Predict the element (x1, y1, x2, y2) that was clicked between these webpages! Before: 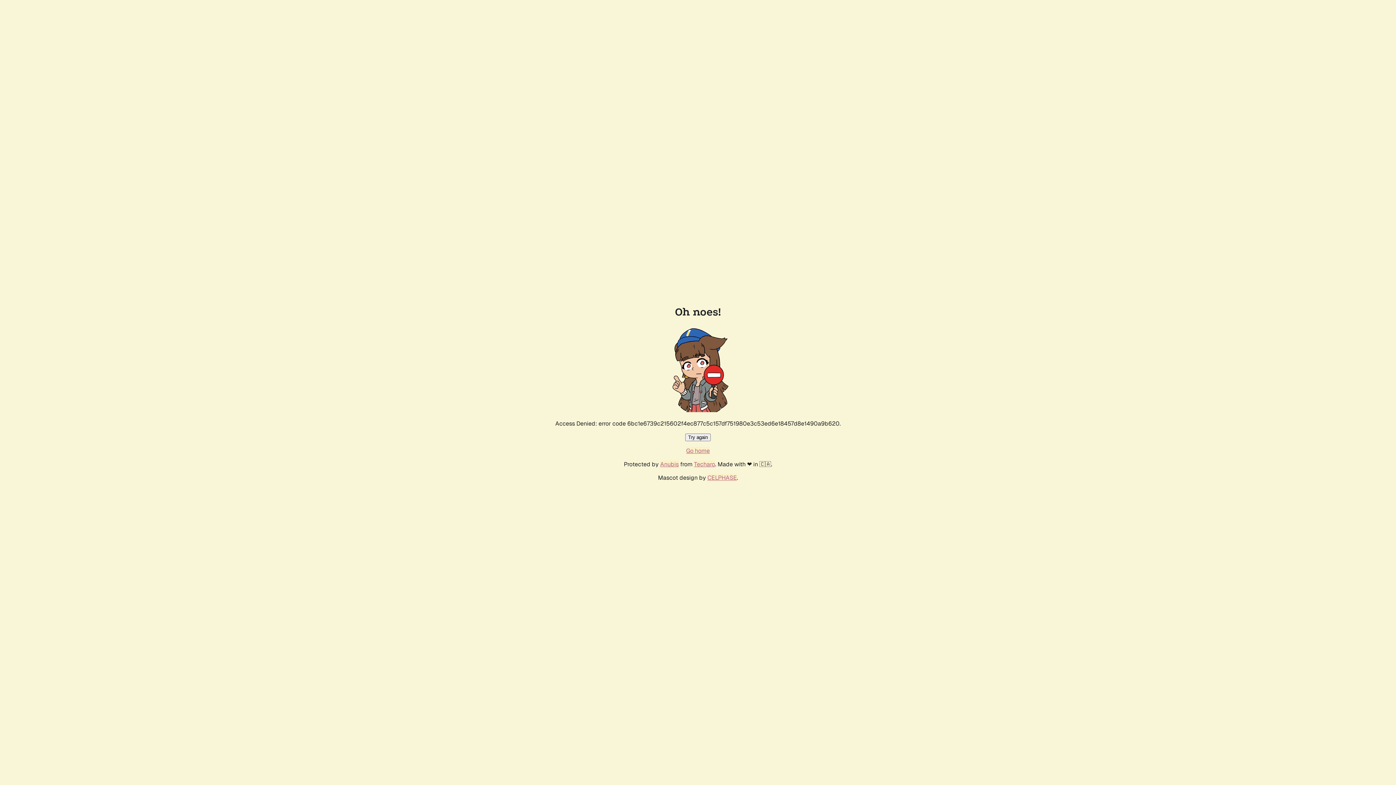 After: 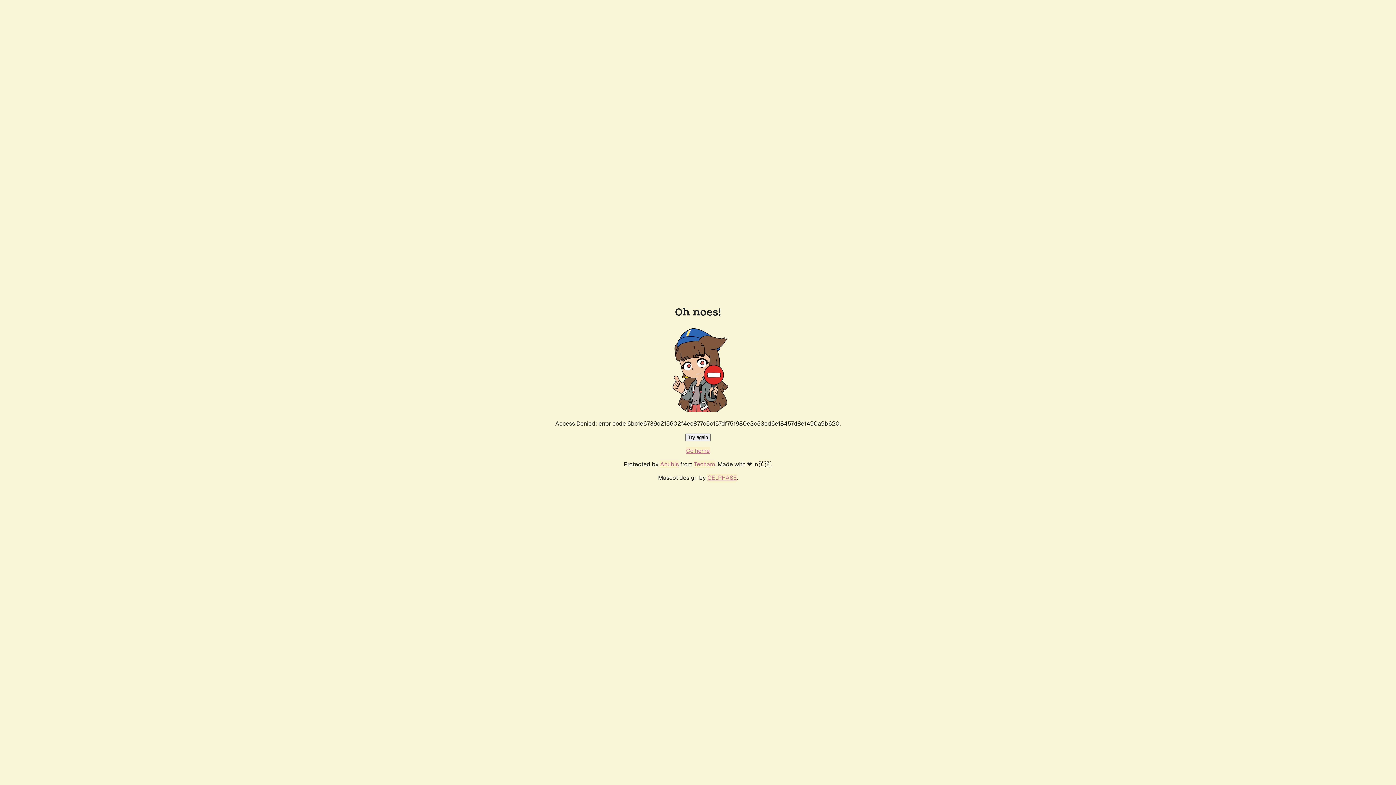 Action: bbox: (685, 433, 710, 441) label: Try again